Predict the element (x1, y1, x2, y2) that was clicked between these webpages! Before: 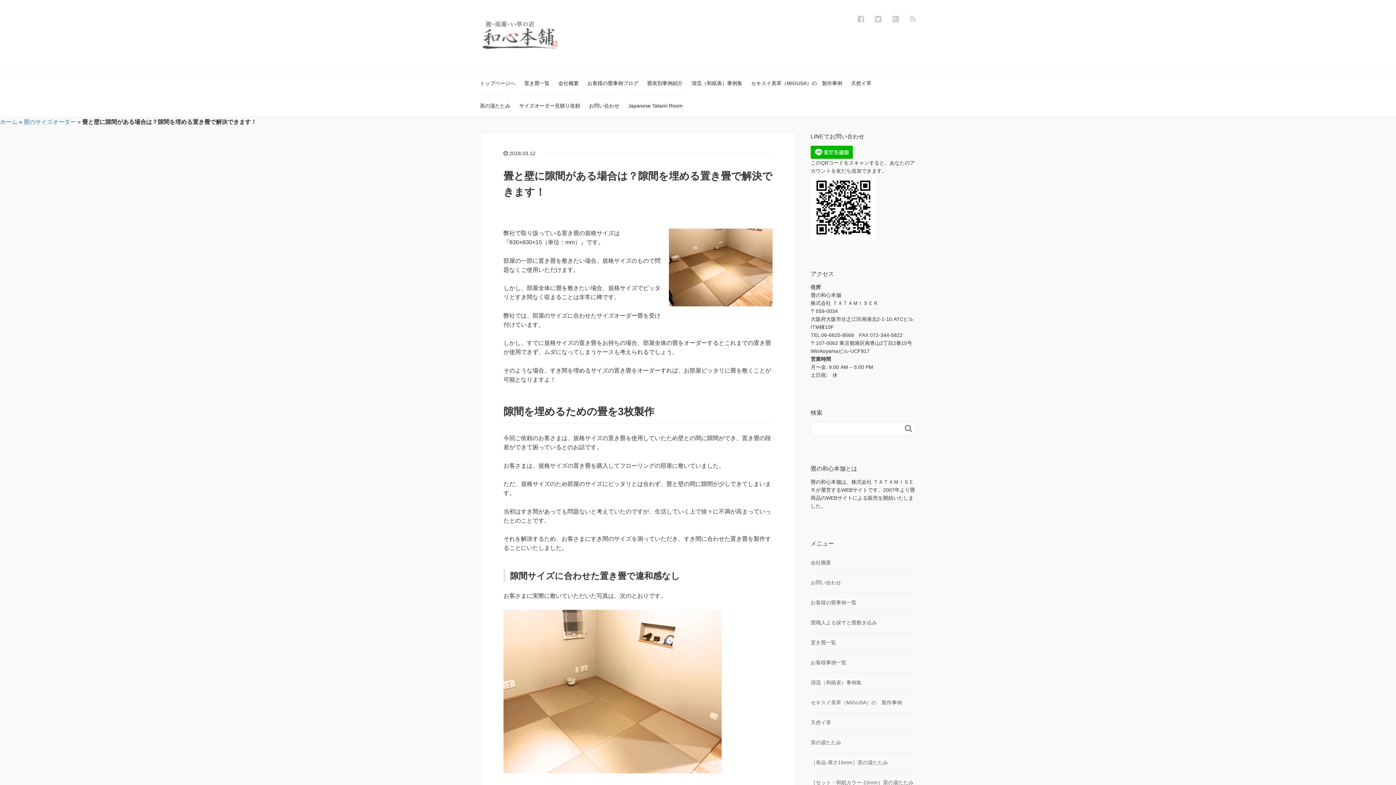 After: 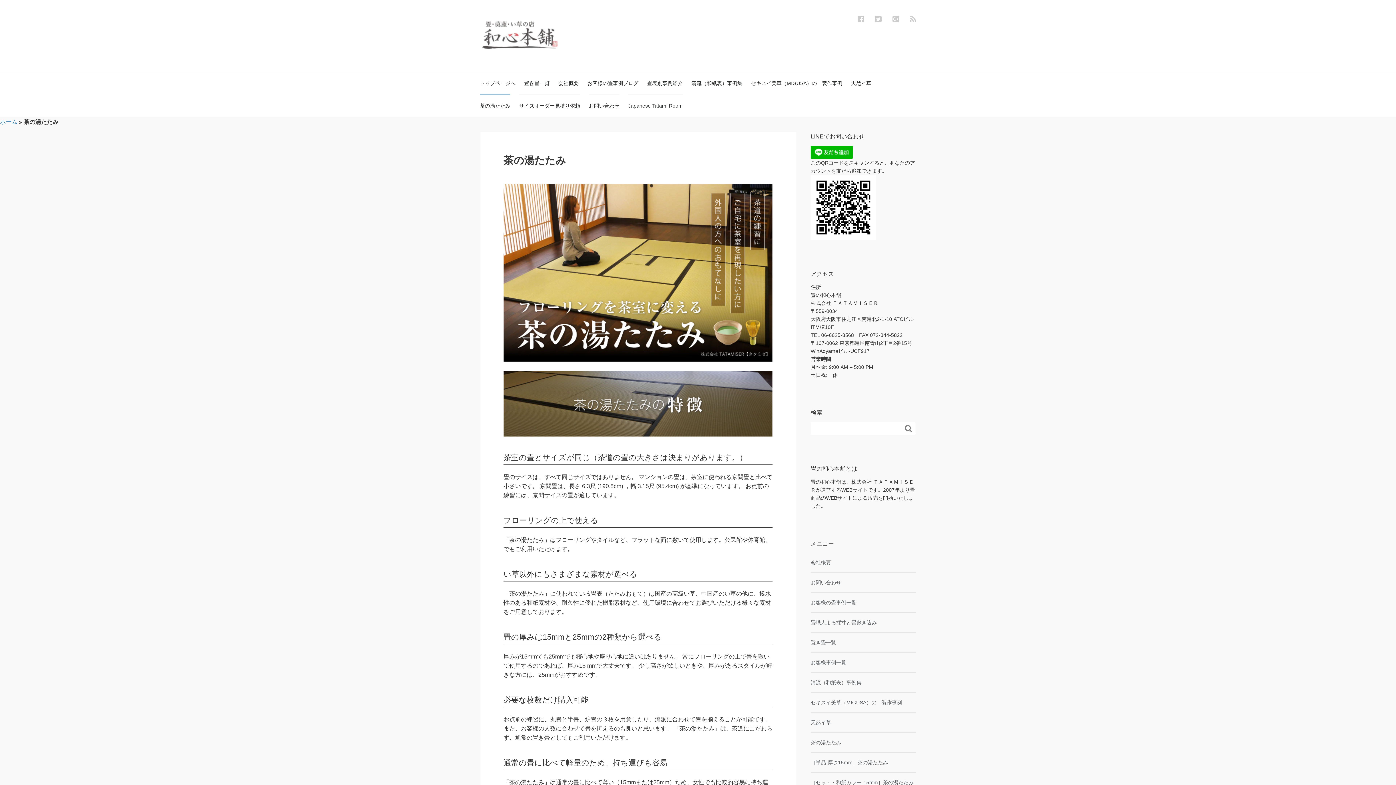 Action: bbox: (810, 740, 841, 745) label: 茶の湯たたみ